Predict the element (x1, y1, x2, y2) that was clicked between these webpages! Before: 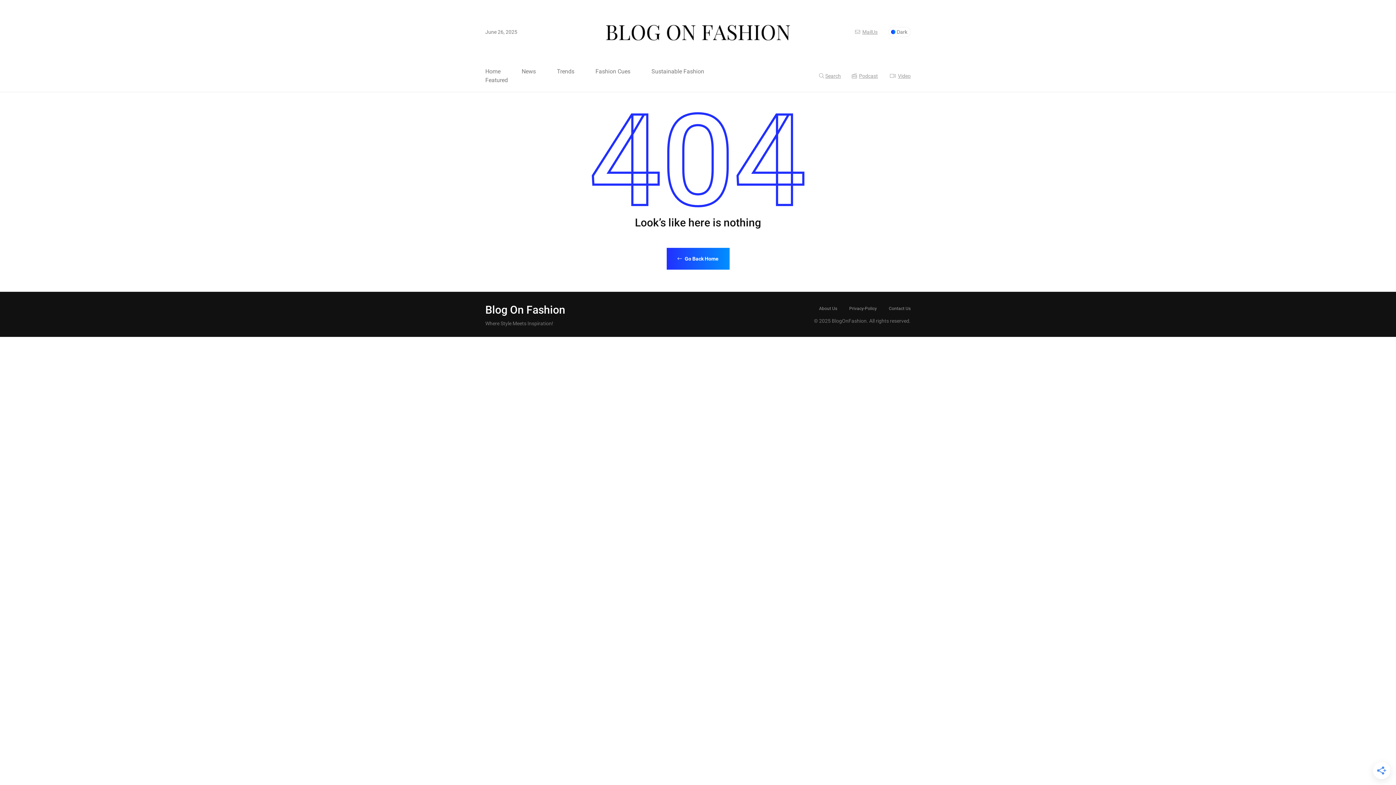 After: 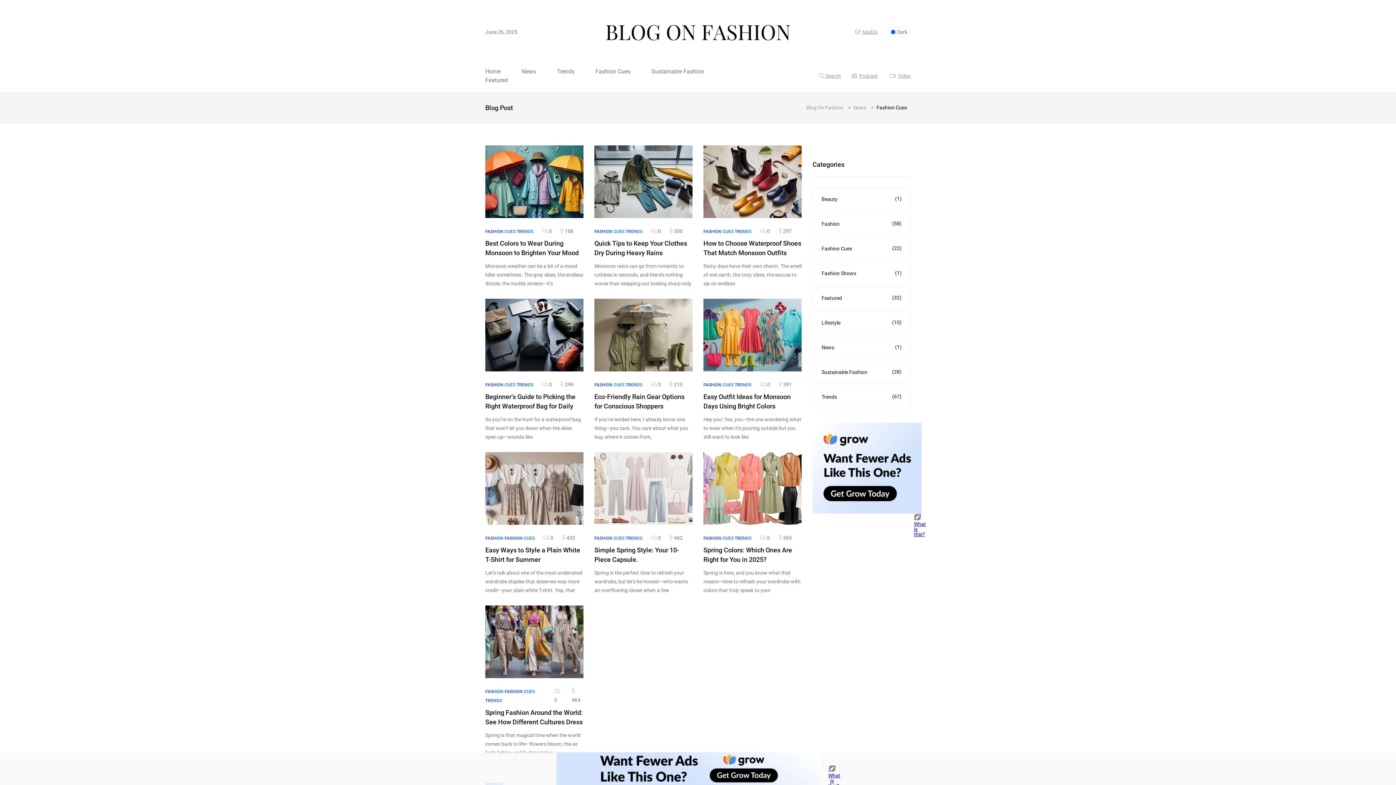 Action: bbox: (595, 69, 650, 74) label: Fashion Cues